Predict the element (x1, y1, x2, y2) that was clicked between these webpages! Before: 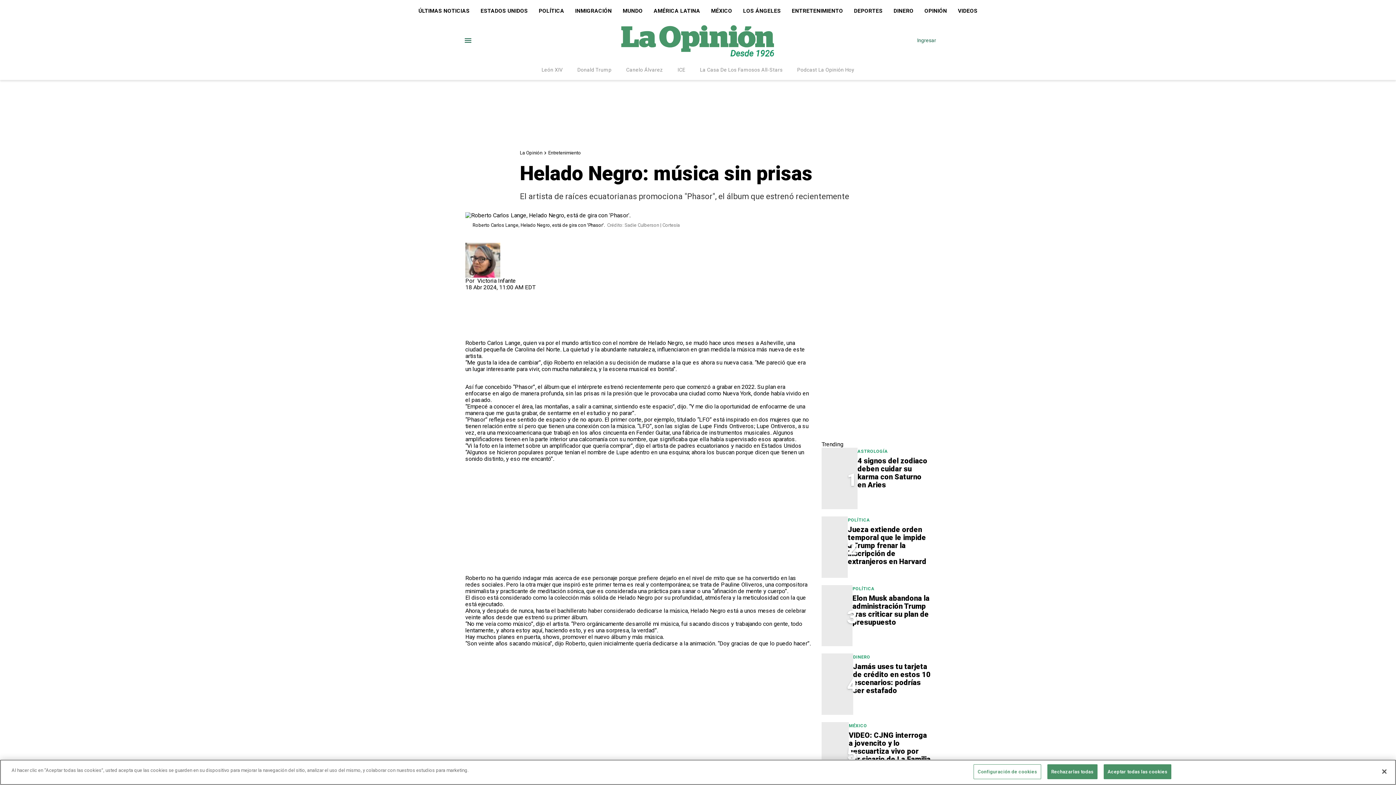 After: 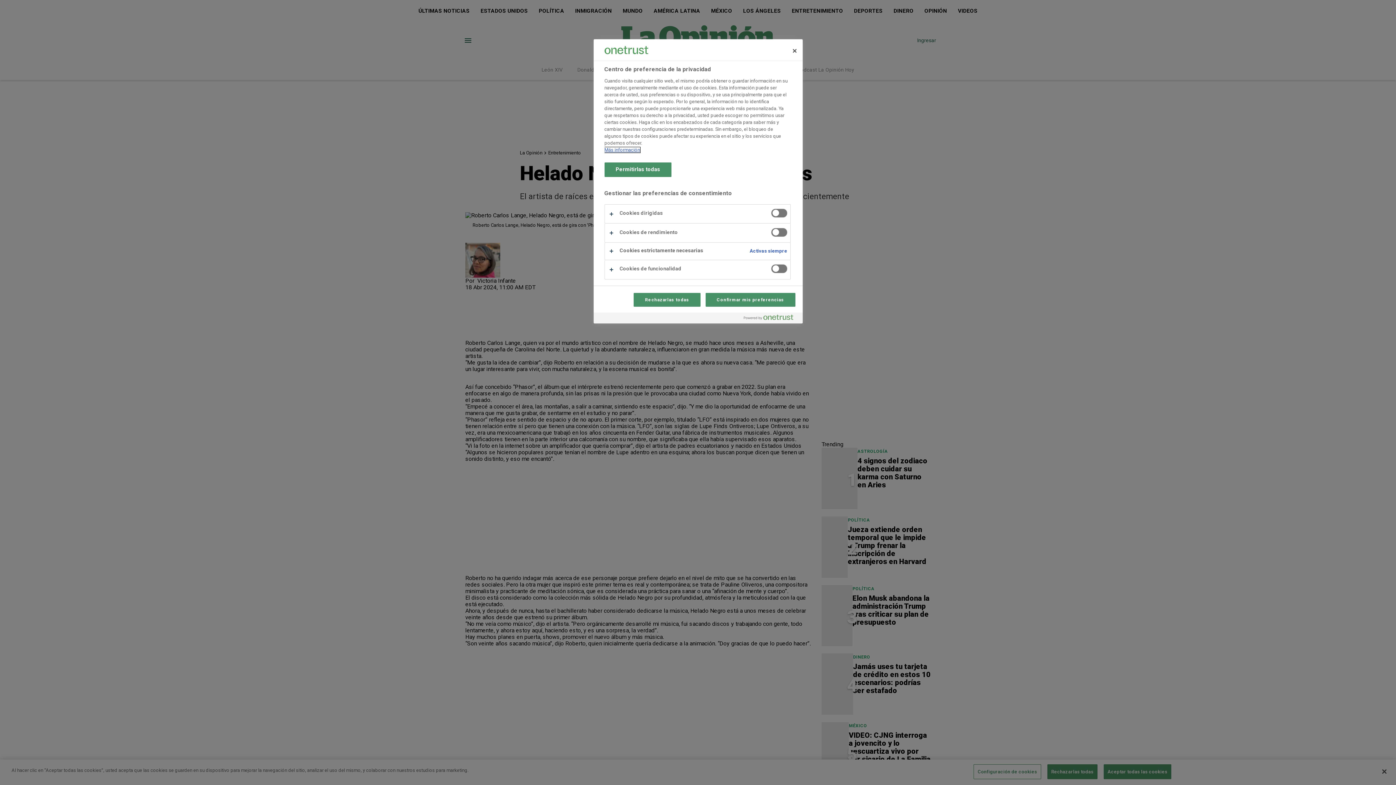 Action: label: Configuración de cookies bbox: (973, 764, 1041, 779)